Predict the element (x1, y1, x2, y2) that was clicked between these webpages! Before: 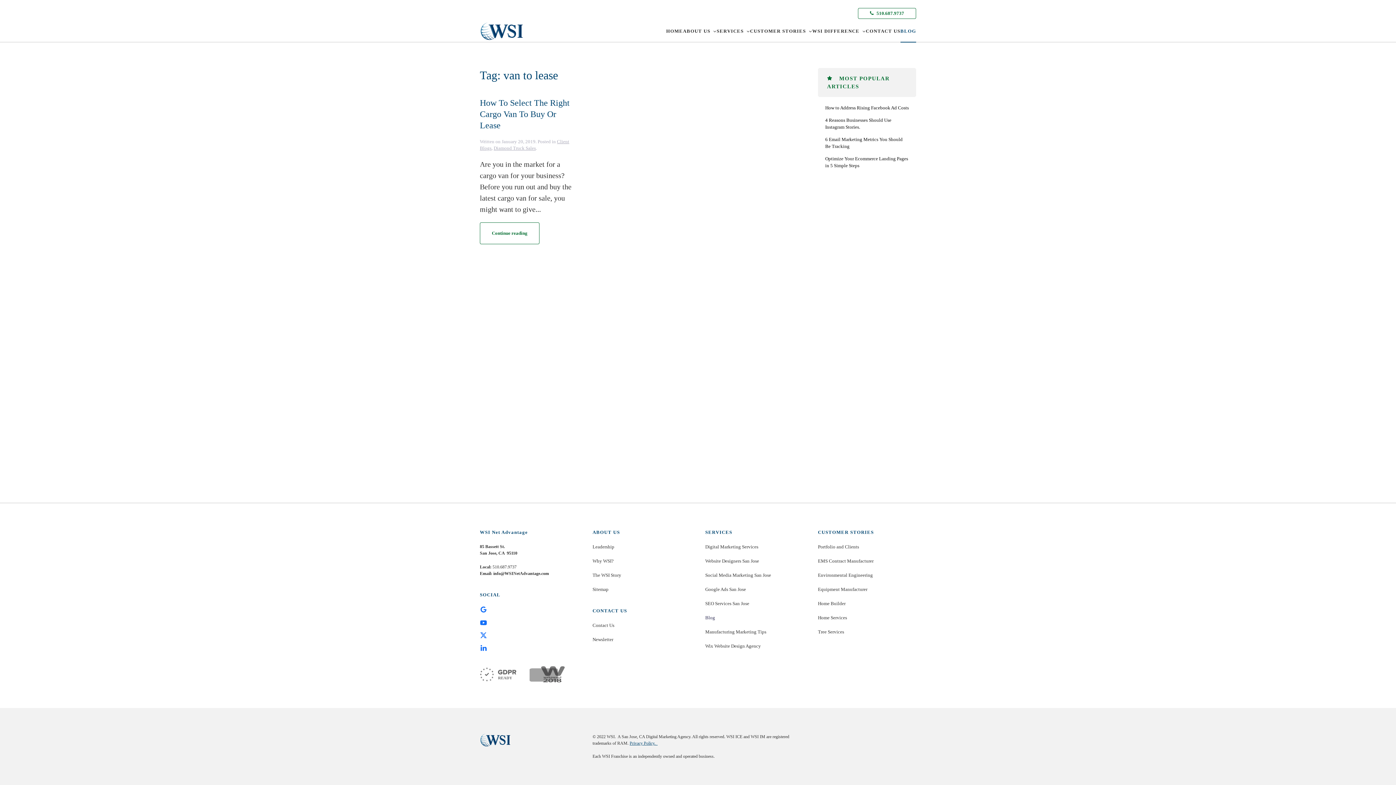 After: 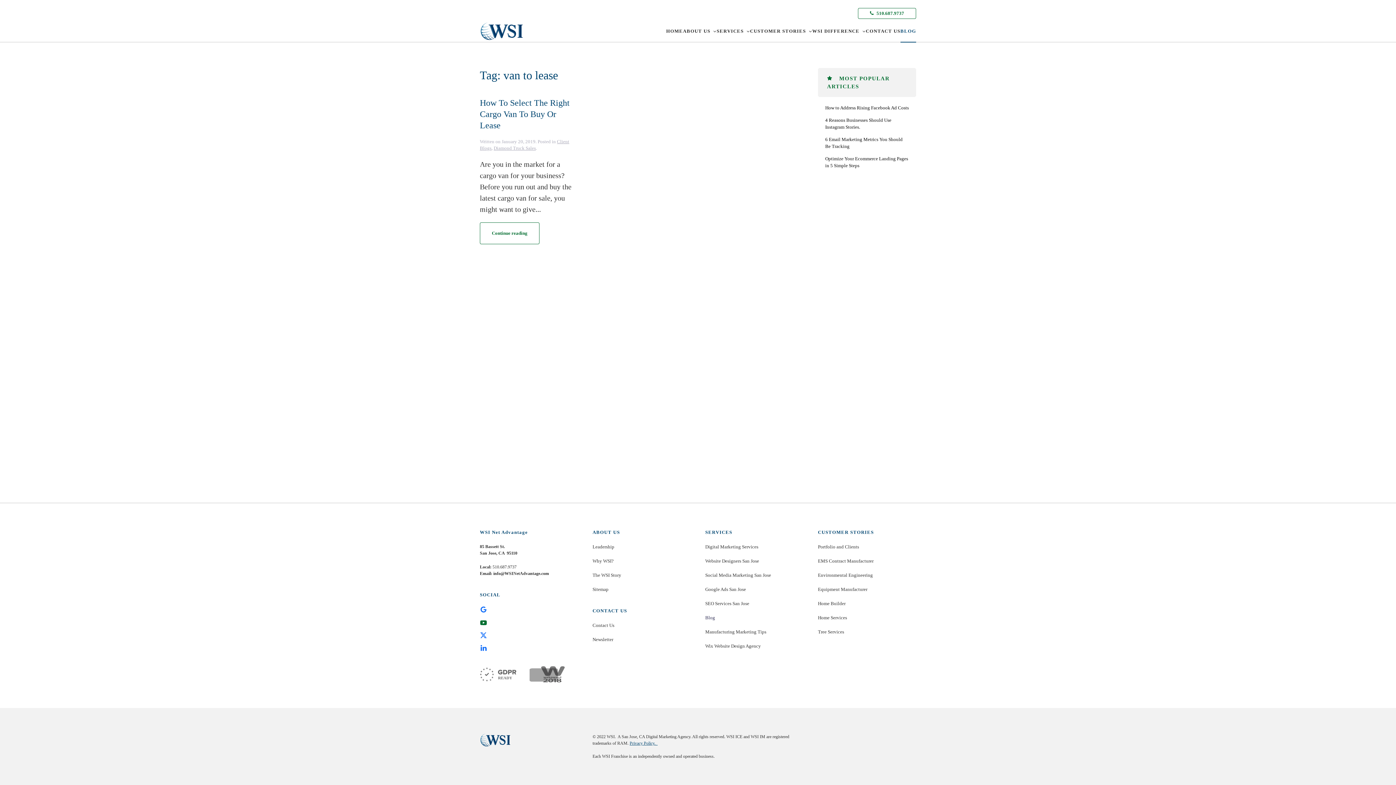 Action: bbox: (480, 619, 487, 624) label: YouTube